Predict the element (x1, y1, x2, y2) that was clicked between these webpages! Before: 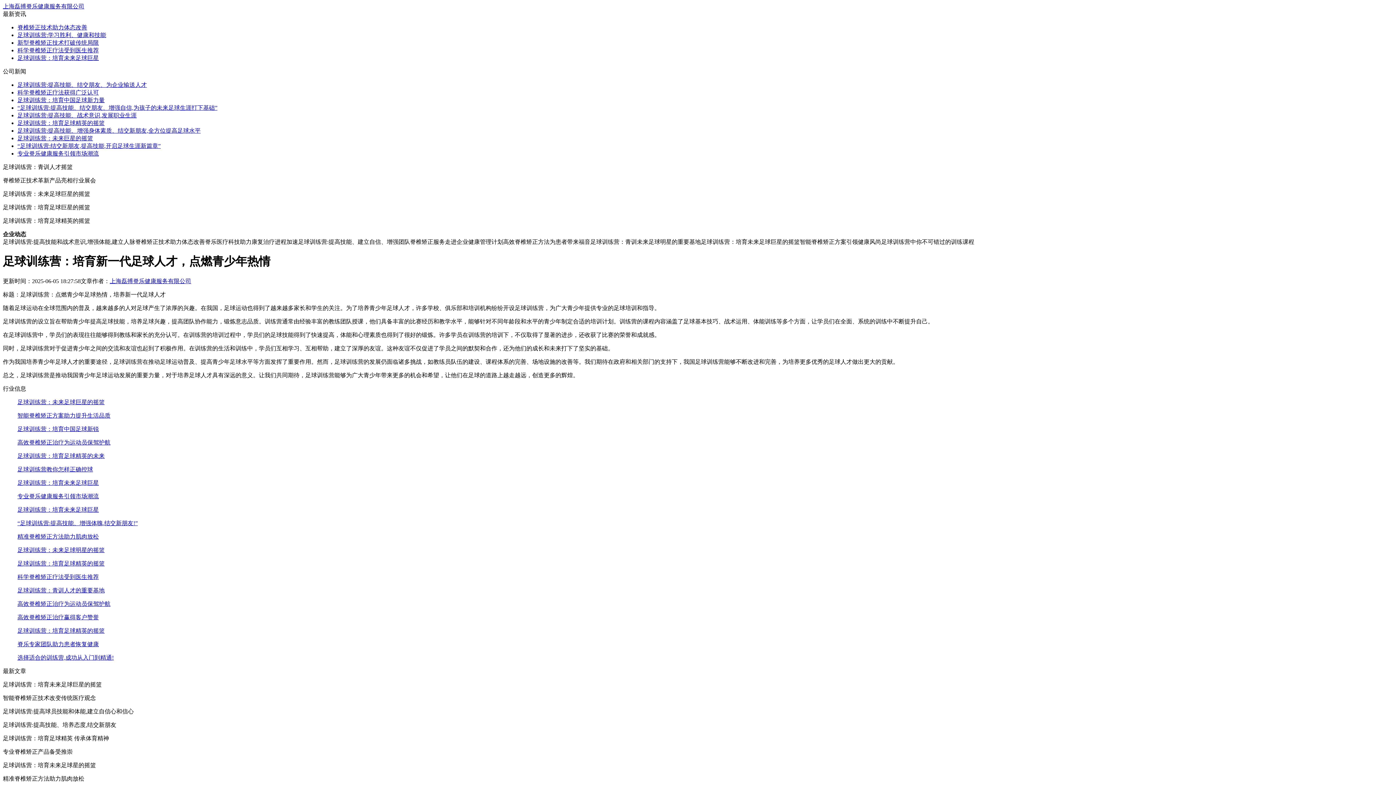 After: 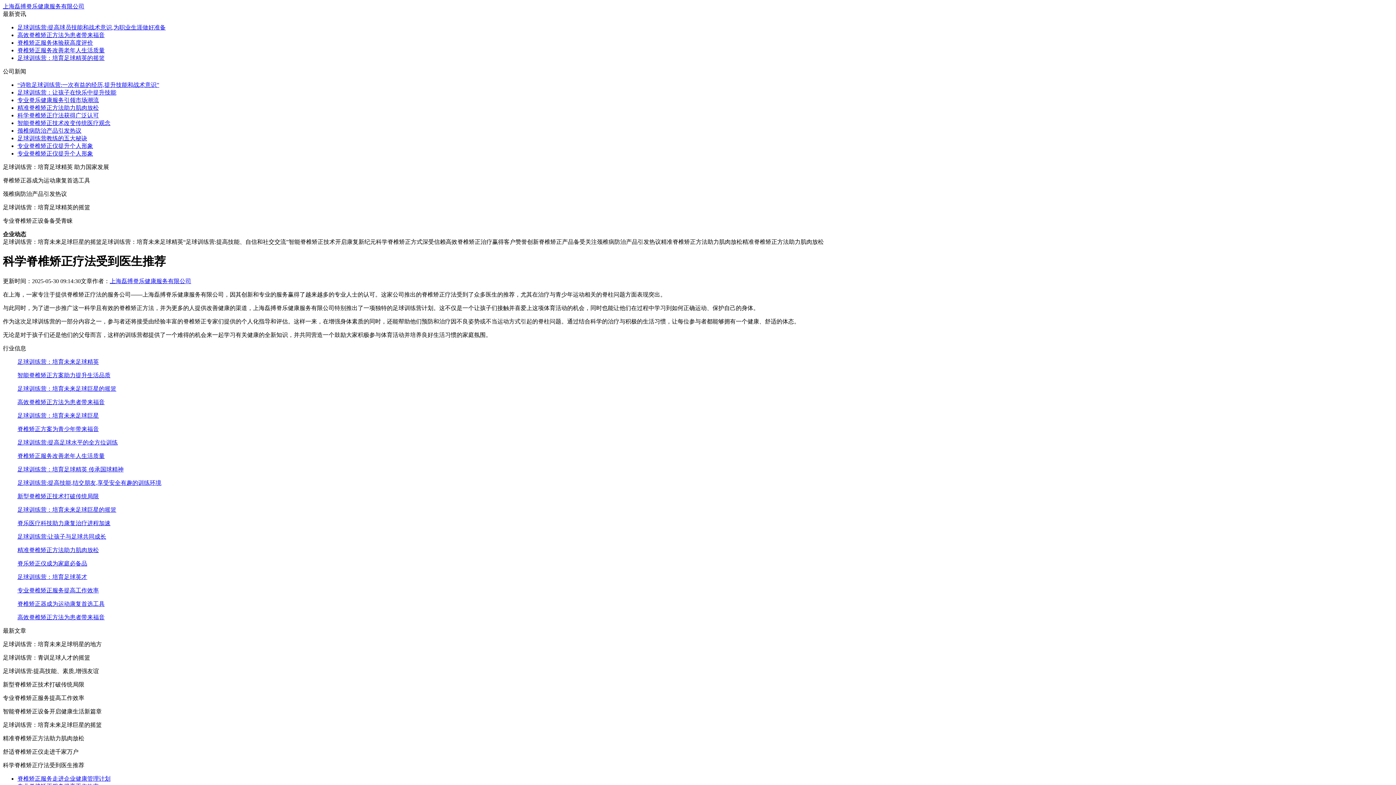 Action: label: 科学脊椎矫正疗法受到医生推荐 bbox: (17, 574, 98, 580)